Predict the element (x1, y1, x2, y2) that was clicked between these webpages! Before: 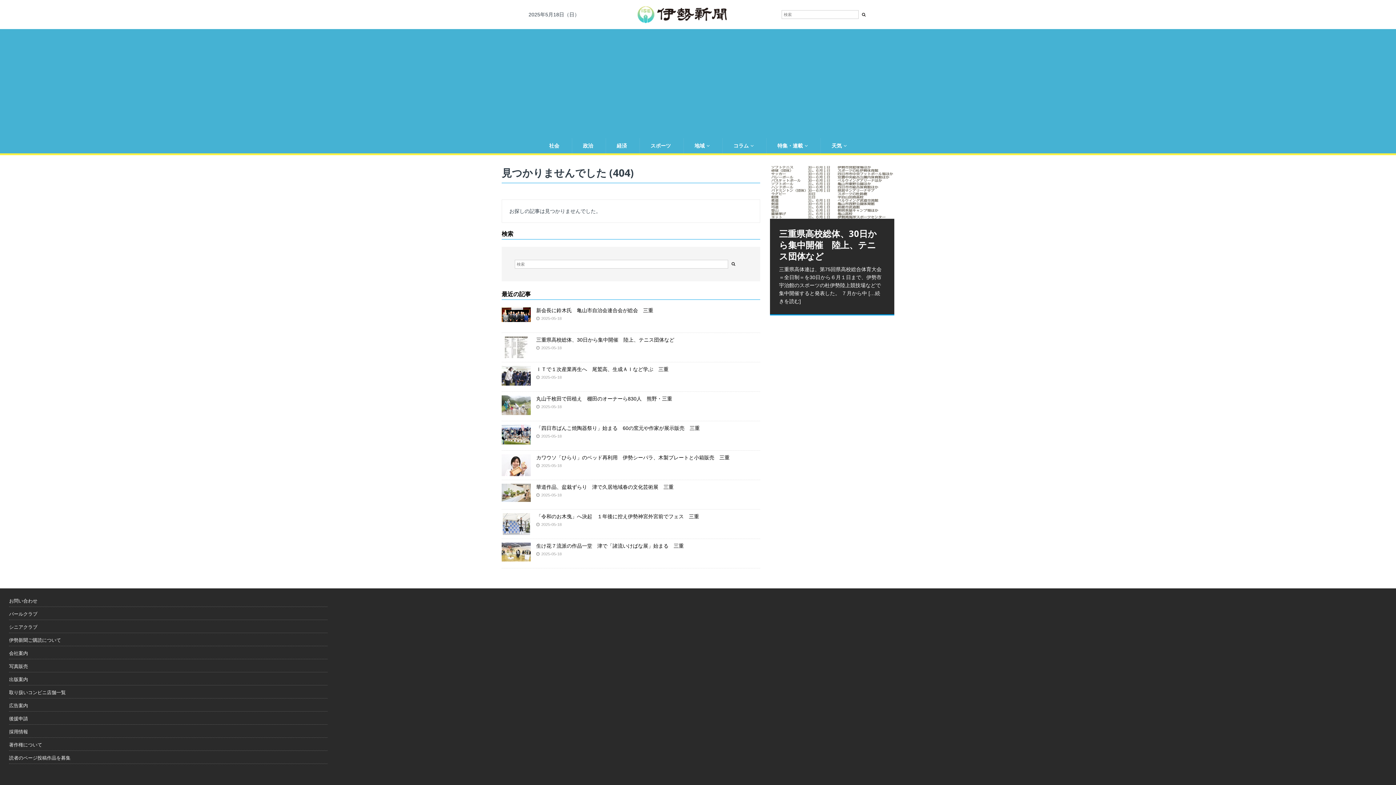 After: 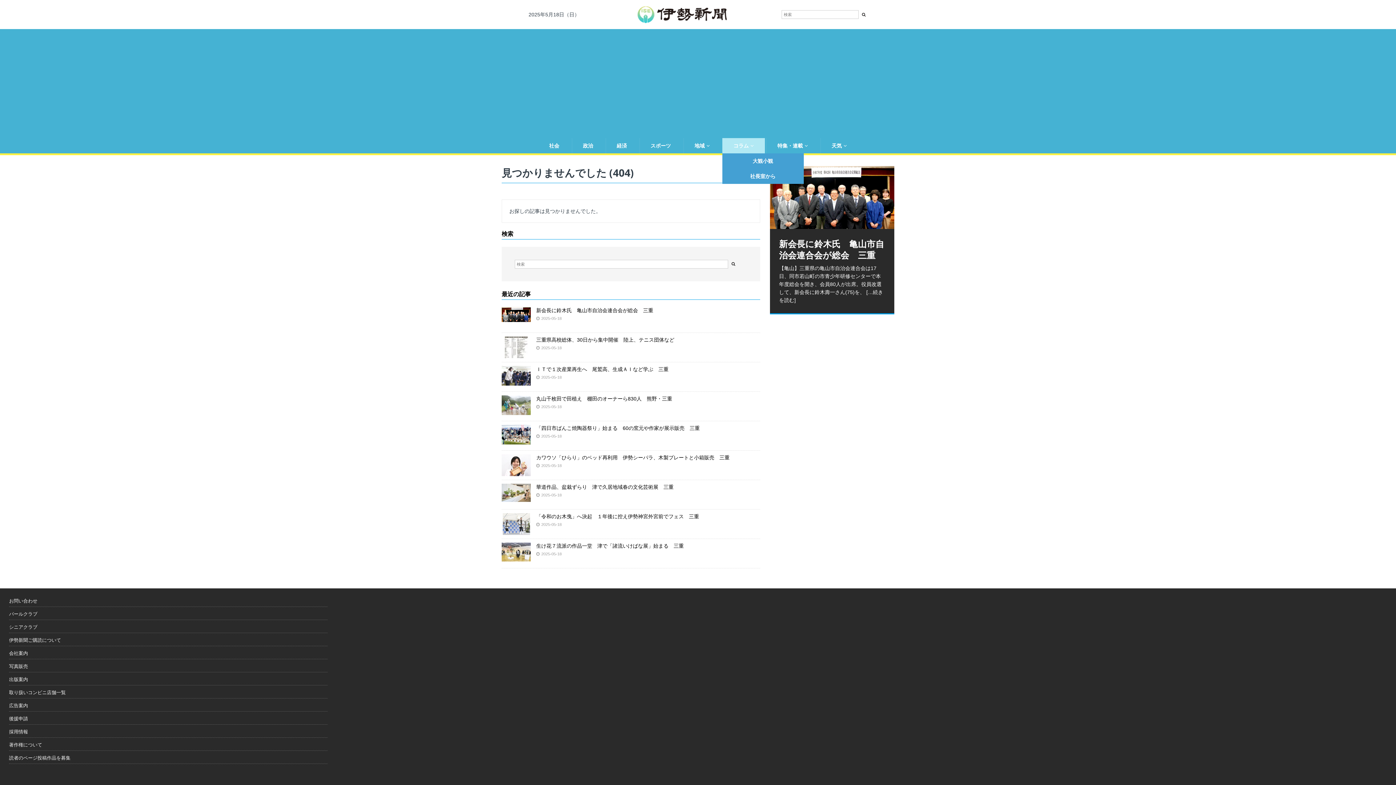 Action: bbox: (722, 138, 764, 153) label: コラム